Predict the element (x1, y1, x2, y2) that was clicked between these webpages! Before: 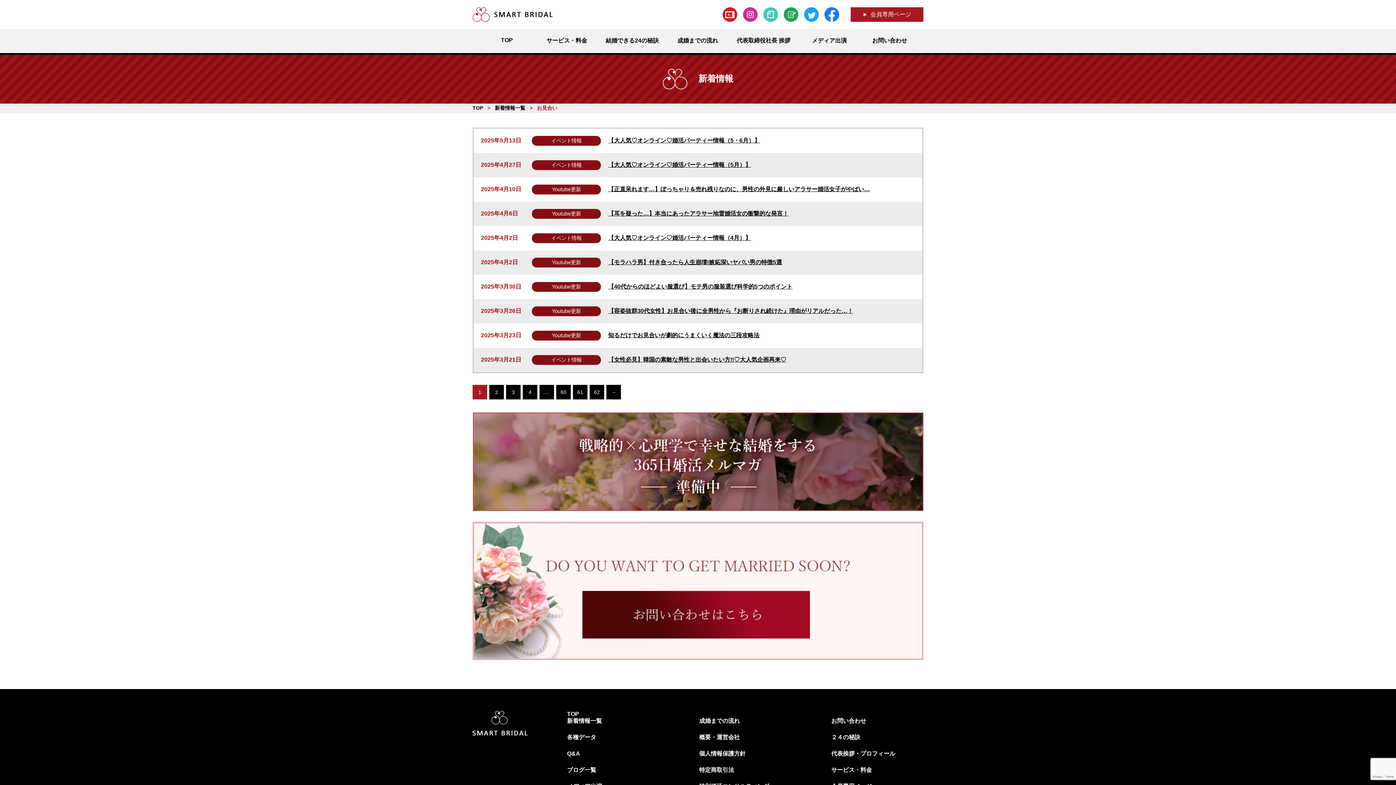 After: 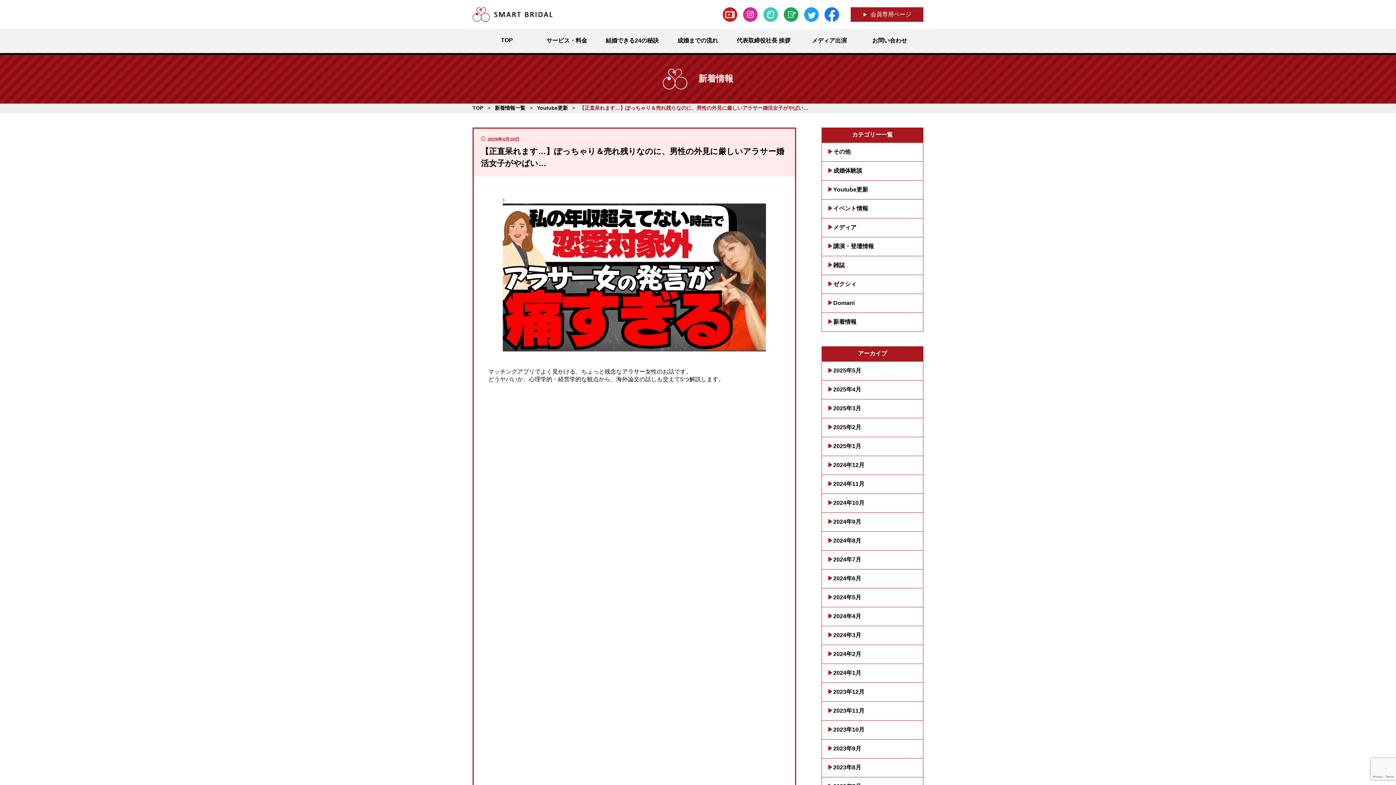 Action: bbox: (608, 186, 870, 192) label: 【正直呆れます…】ぽっちゃり＆売れ残りなのに、男性の外見に厳しいアラサー婚活女子がやばい…